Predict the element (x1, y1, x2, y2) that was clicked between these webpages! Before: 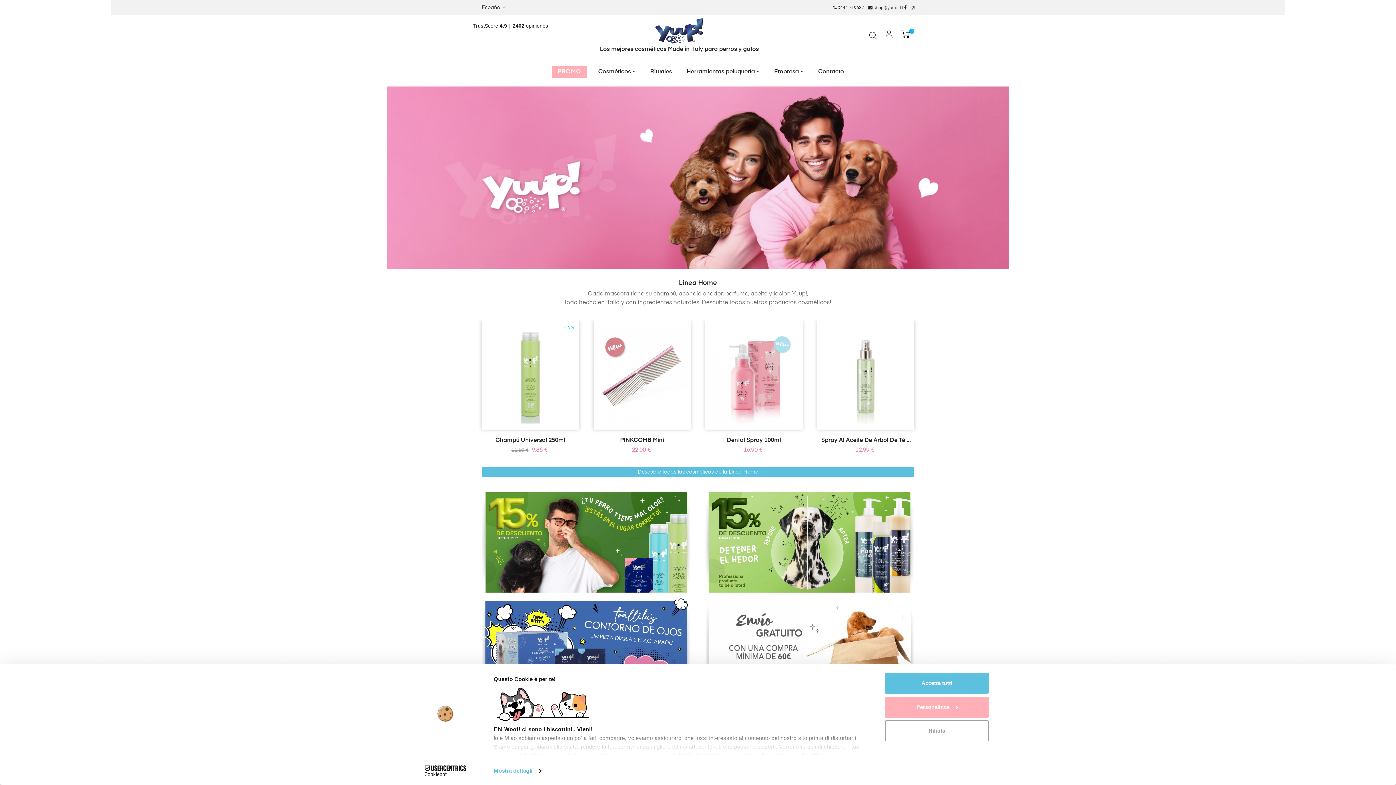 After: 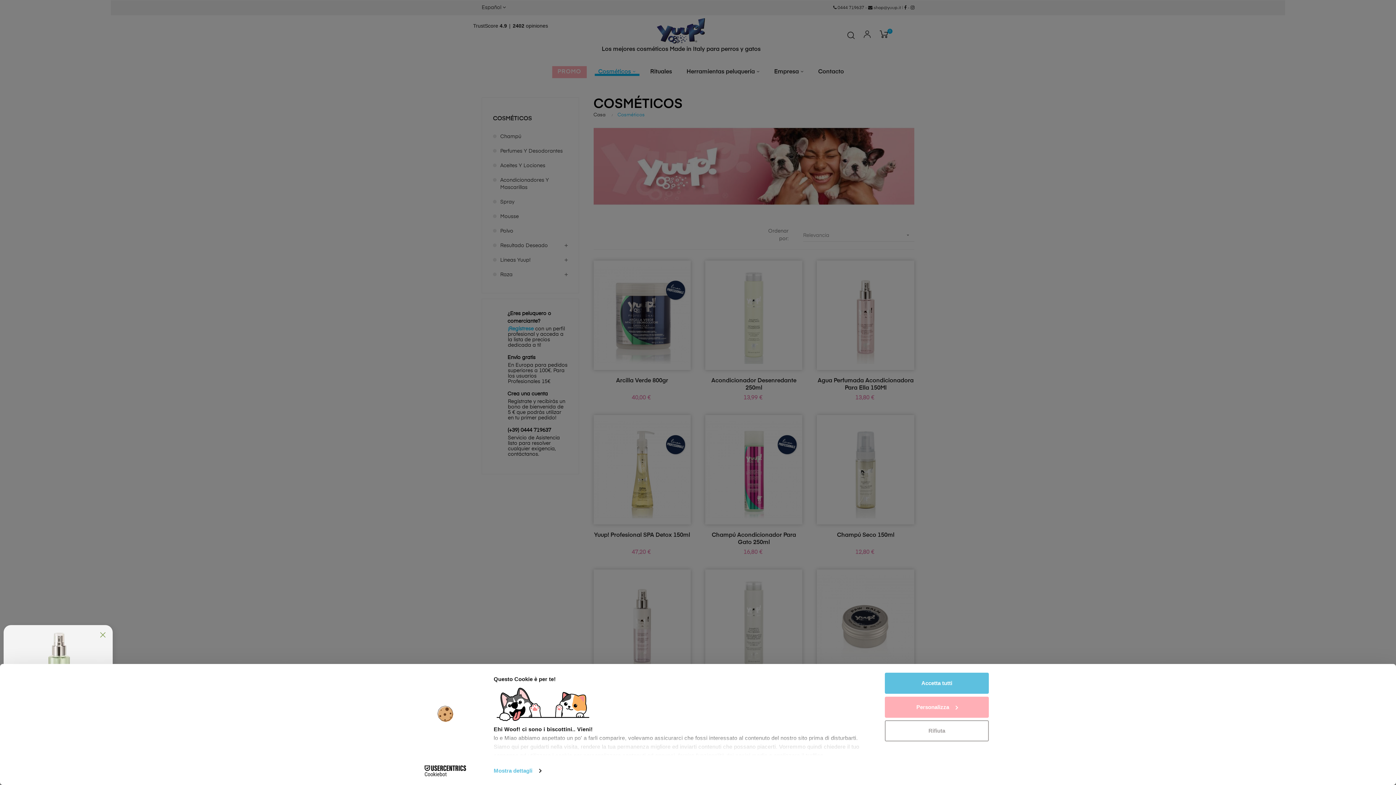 Action: bbox: (594, 57, 639, 86) label: Cosméticos